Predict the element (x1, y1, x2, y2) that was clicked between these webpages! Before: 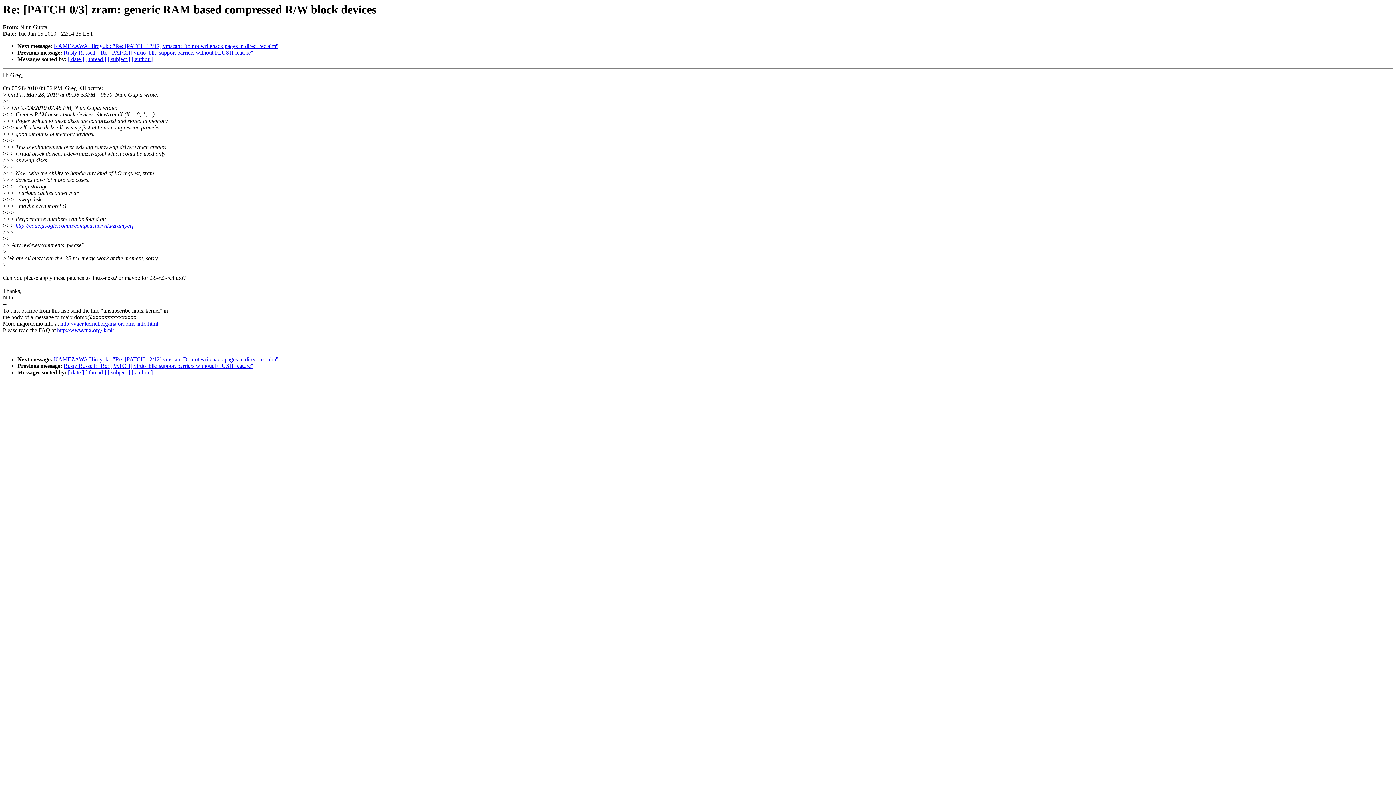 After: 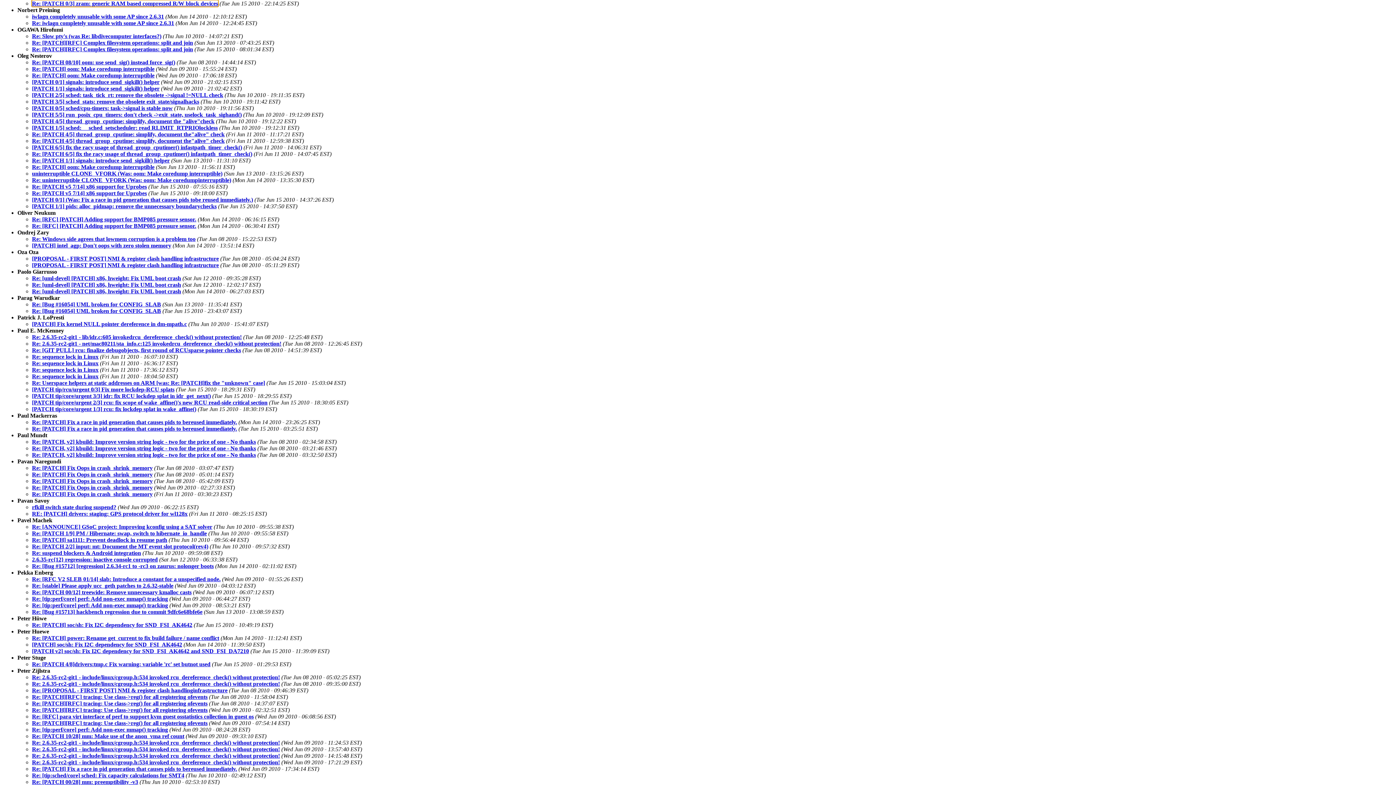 Action: label: [ author ] bbox: (131, 56, 152, 62)